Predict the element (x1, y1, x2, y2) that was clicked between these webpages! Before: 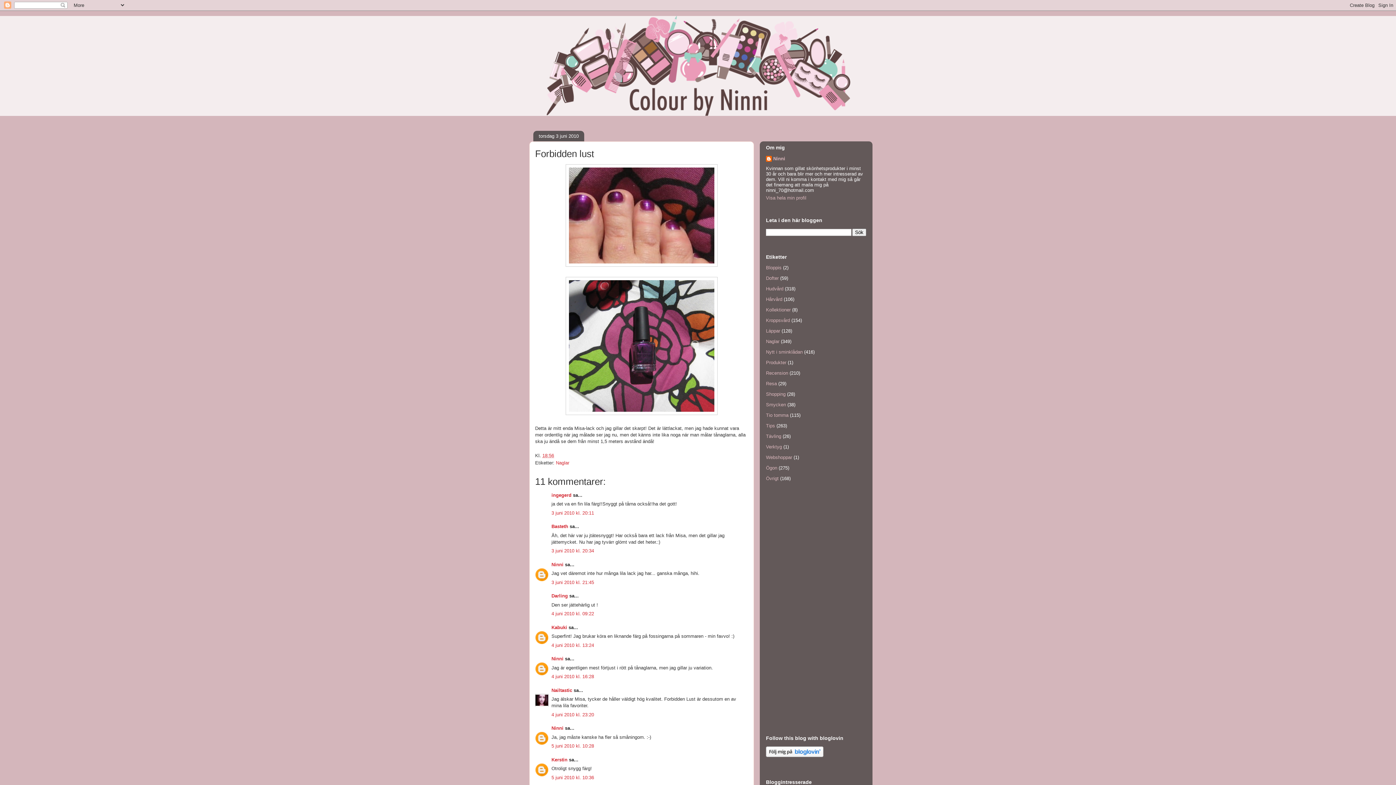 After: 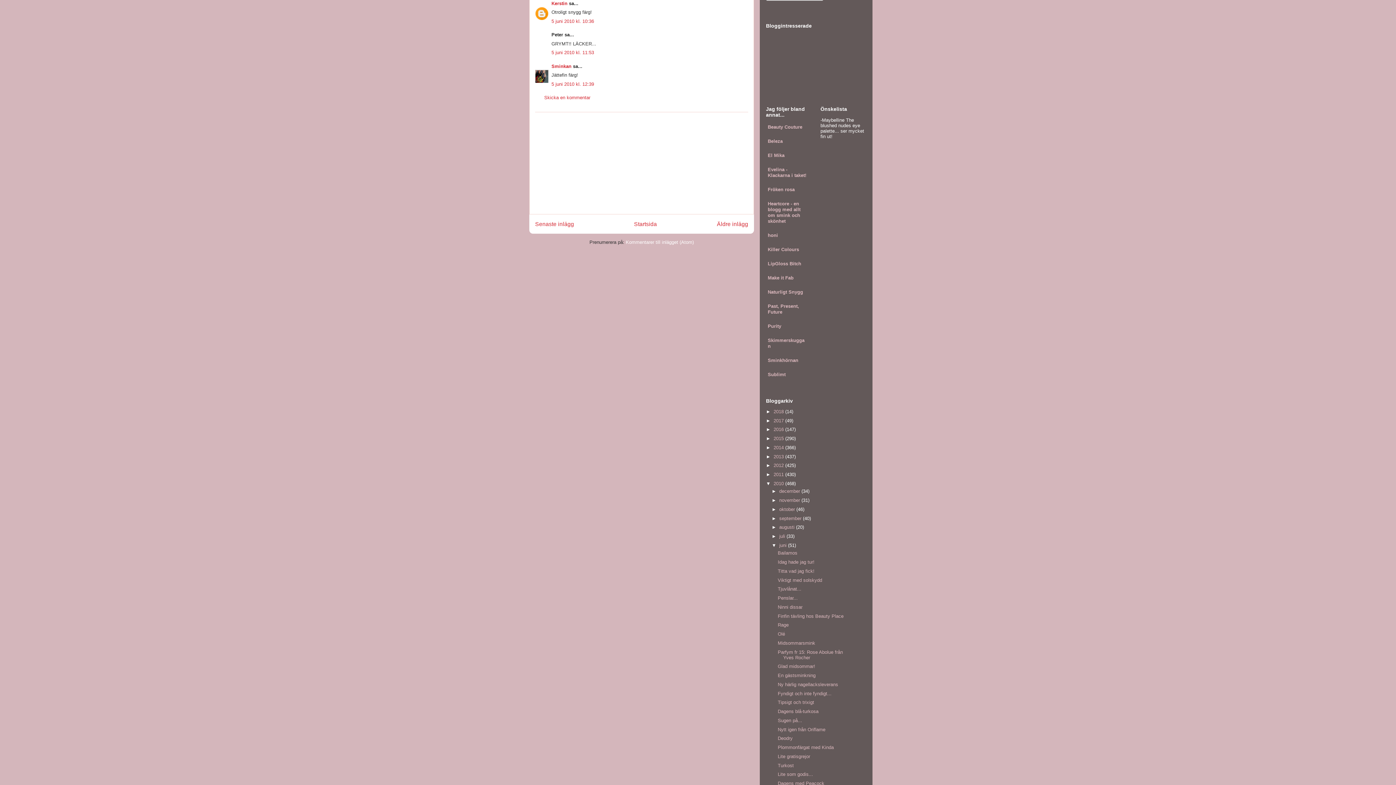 Action: bbox: (551, 775, 594, 780) label: 5 juni 2010 kl. 10:36